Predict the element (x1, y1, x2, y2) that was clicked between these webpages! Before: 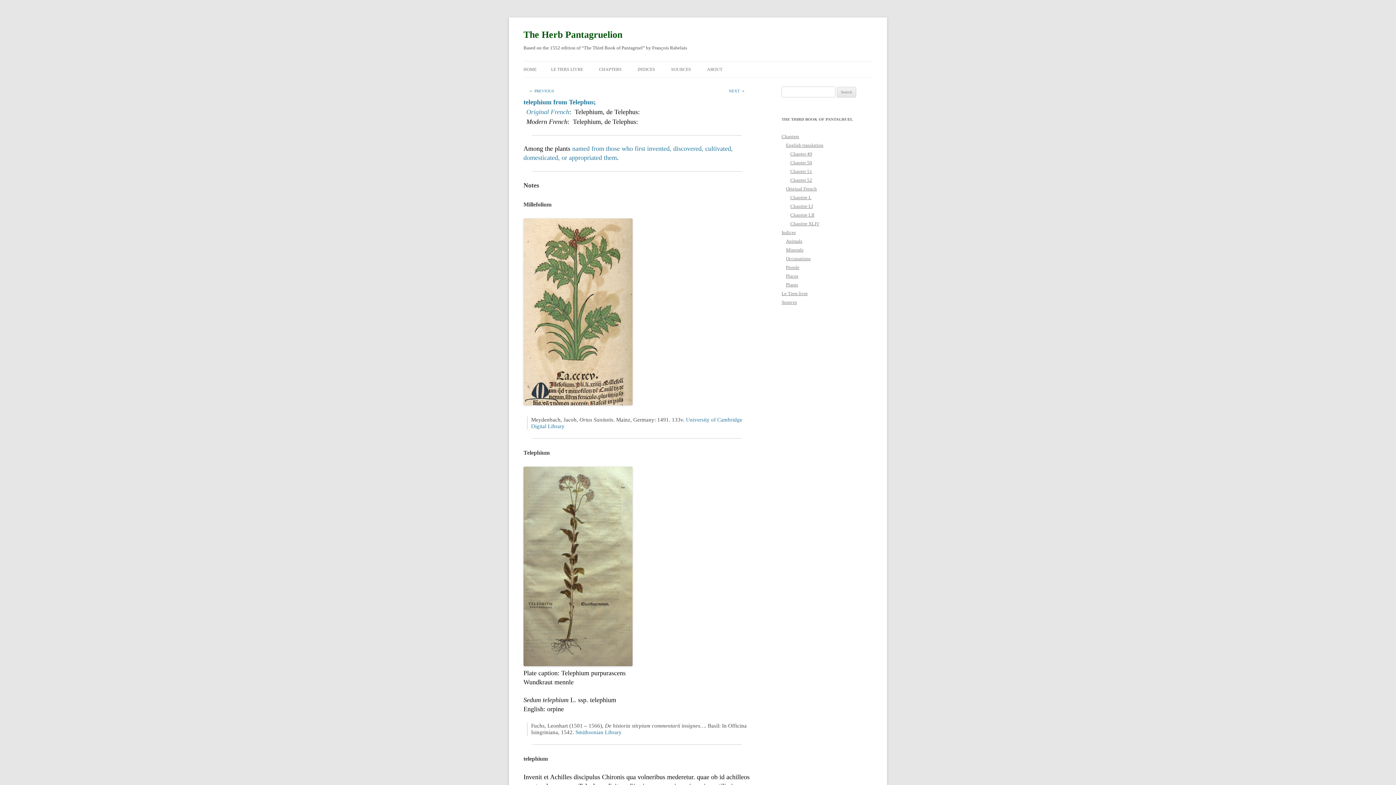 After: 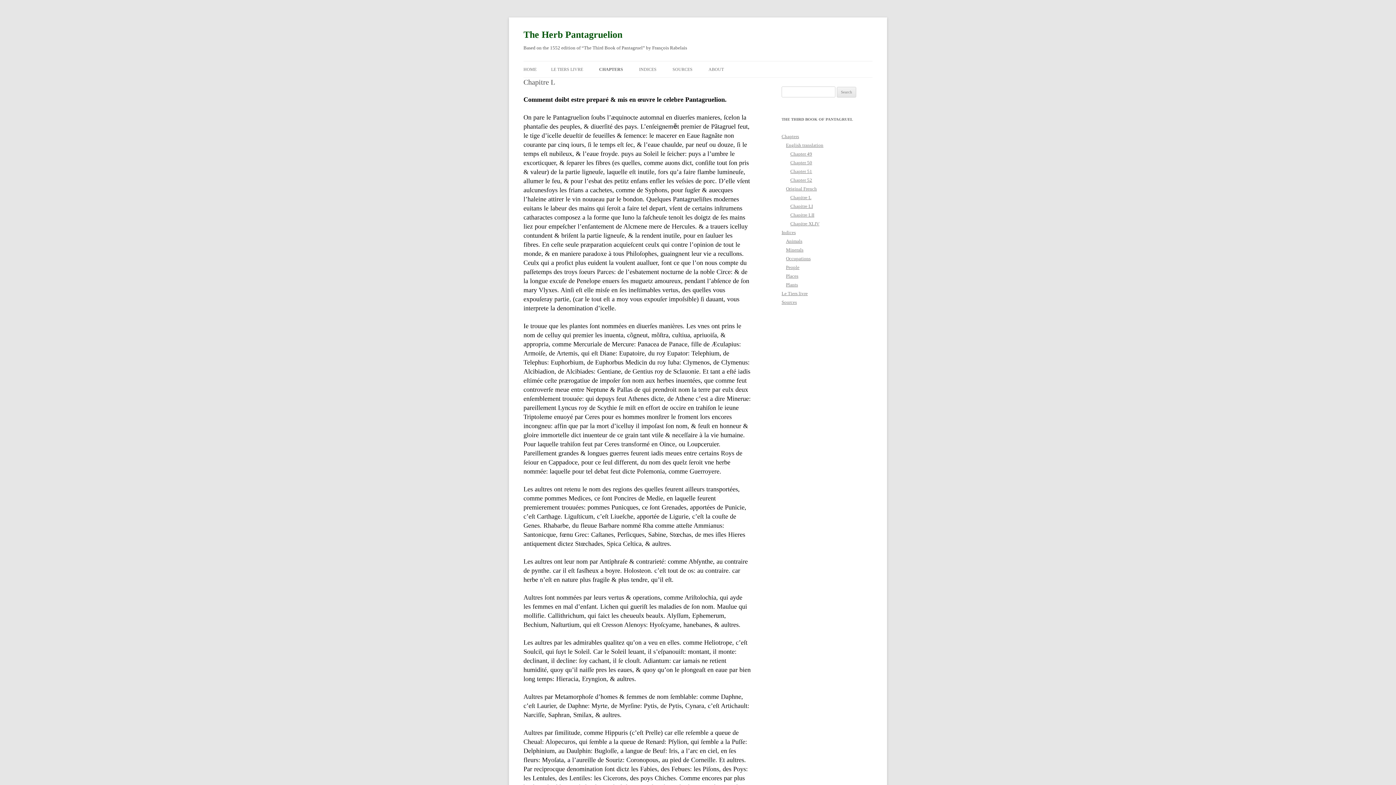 Action: bbox: (526, 108, 569, 115) label: Original French